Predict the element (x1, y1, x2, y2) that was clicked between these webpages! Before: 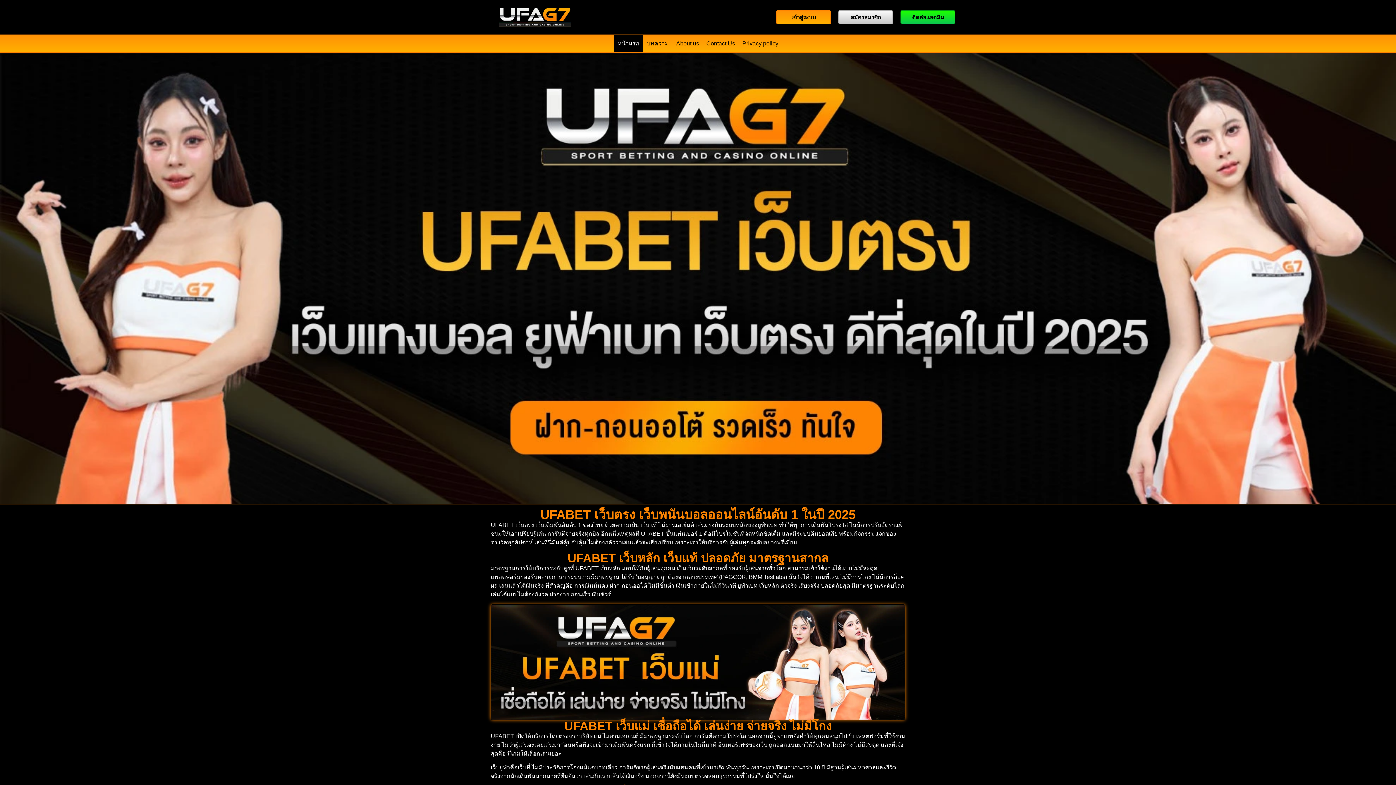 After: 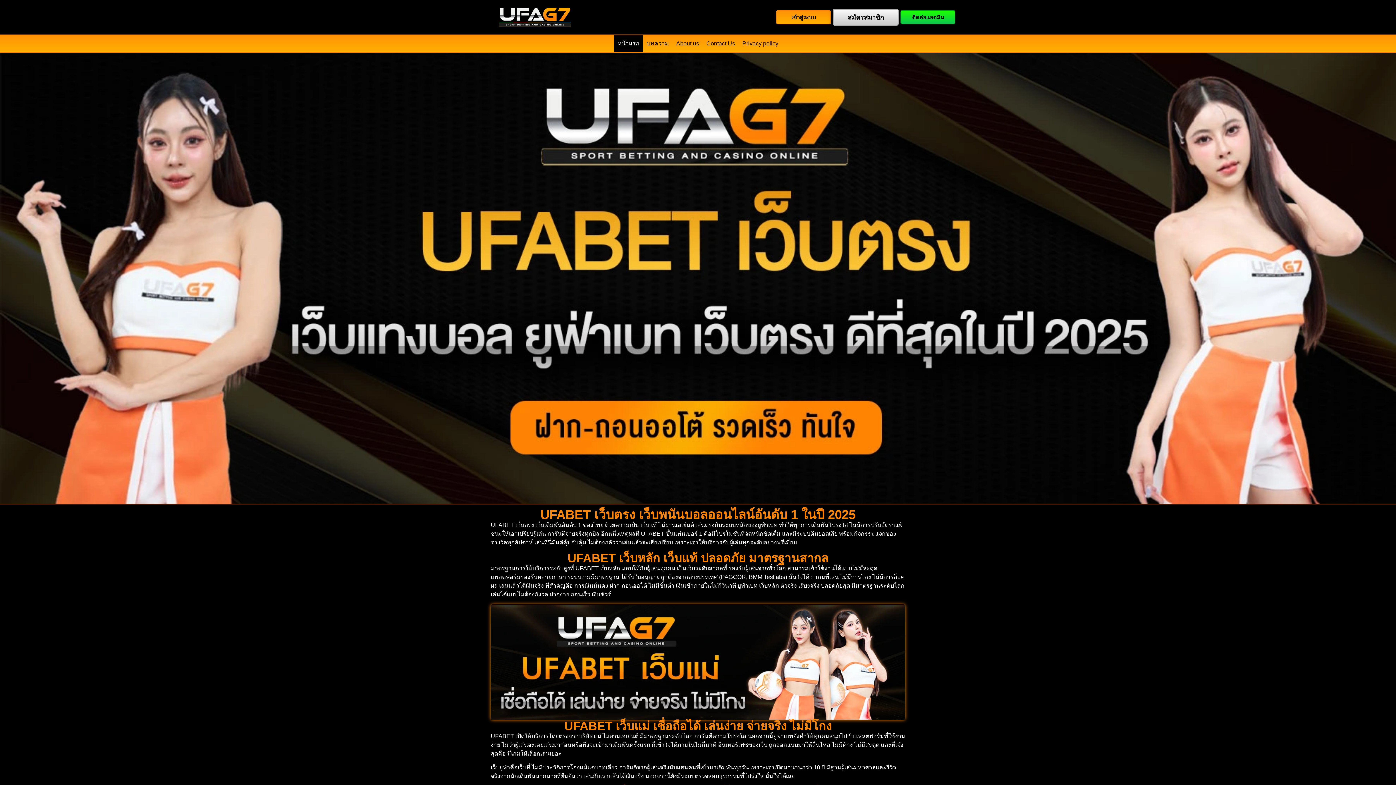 Action: label: สมัครสมาชิก bbox: (838, 10, 893, 24)